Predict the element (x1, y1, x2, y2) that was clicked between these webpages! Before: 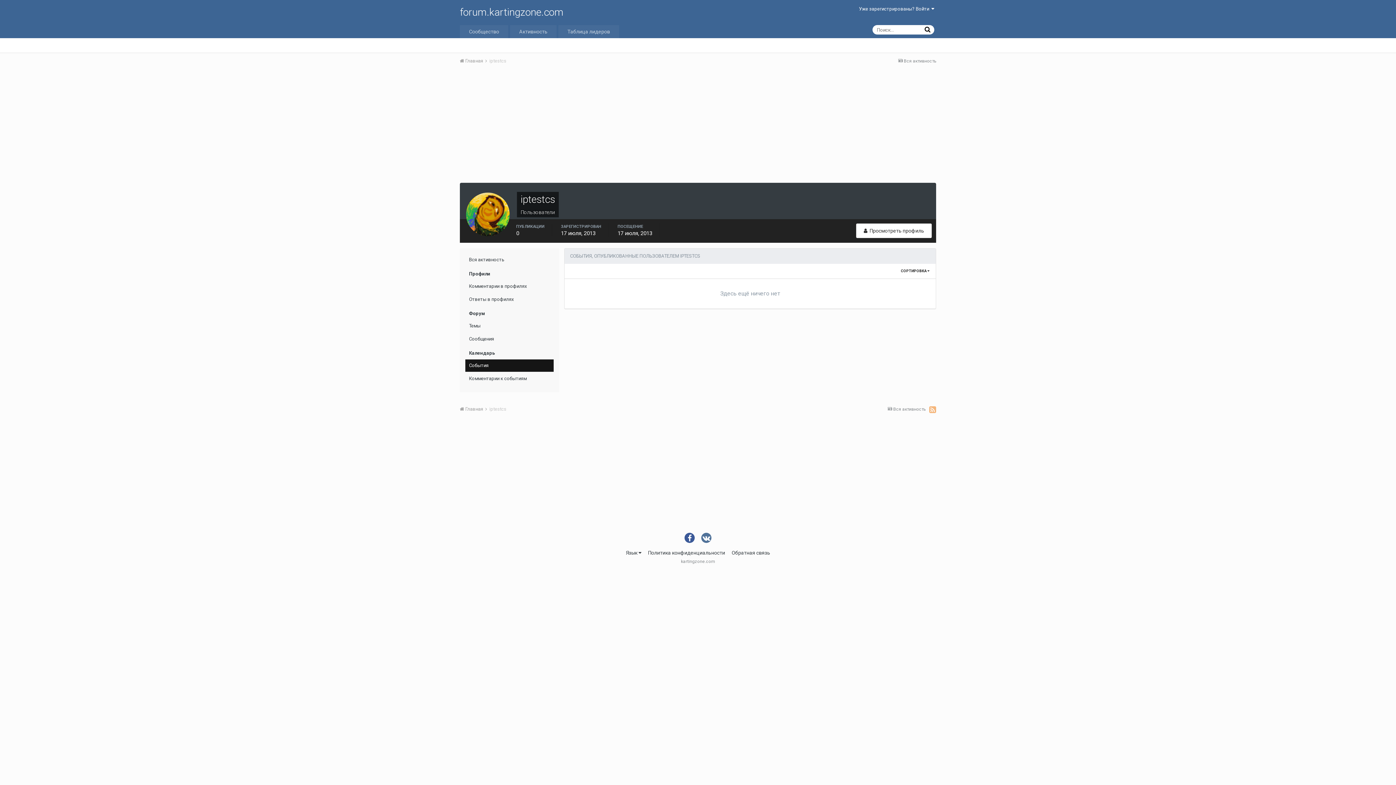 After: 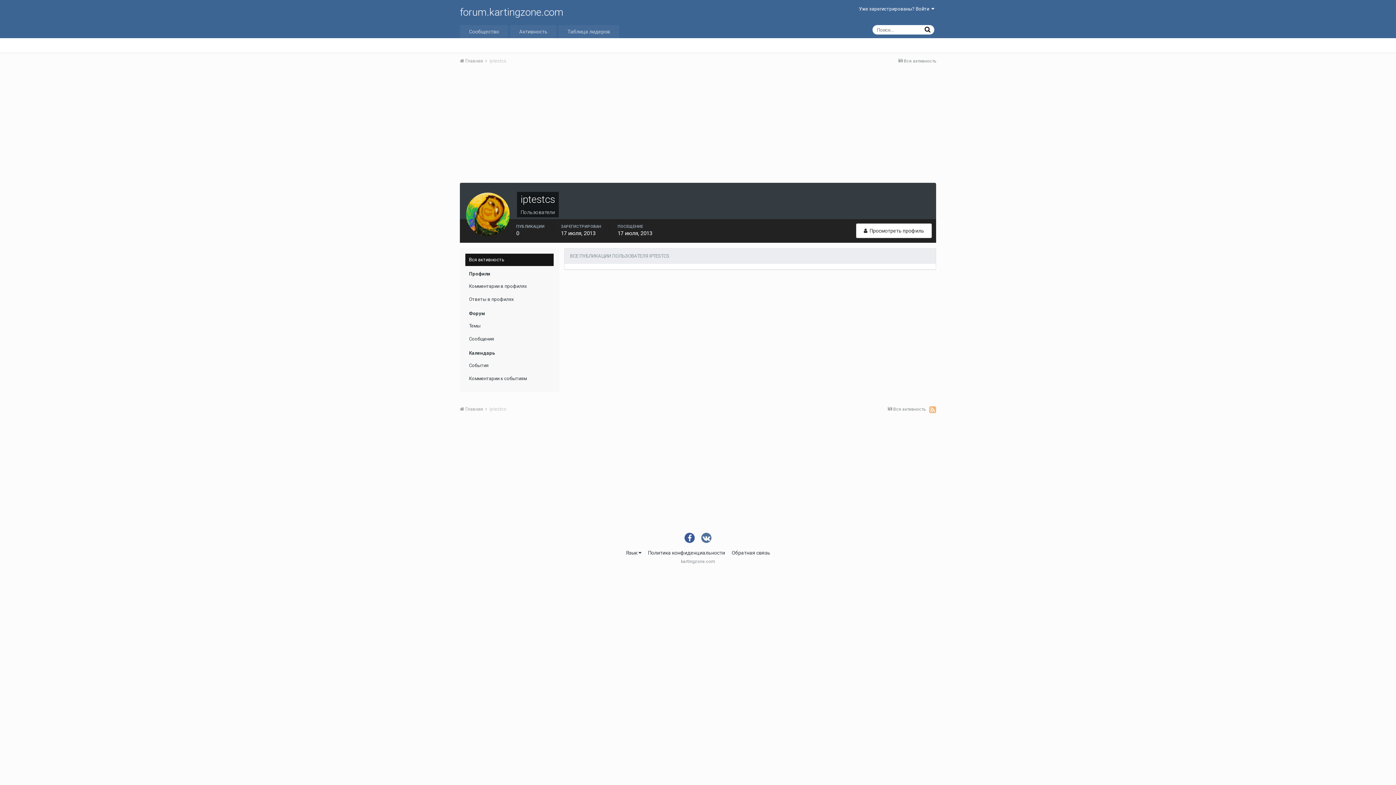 Action: label: Вся активность bbox: (465, 253, 553, 266)